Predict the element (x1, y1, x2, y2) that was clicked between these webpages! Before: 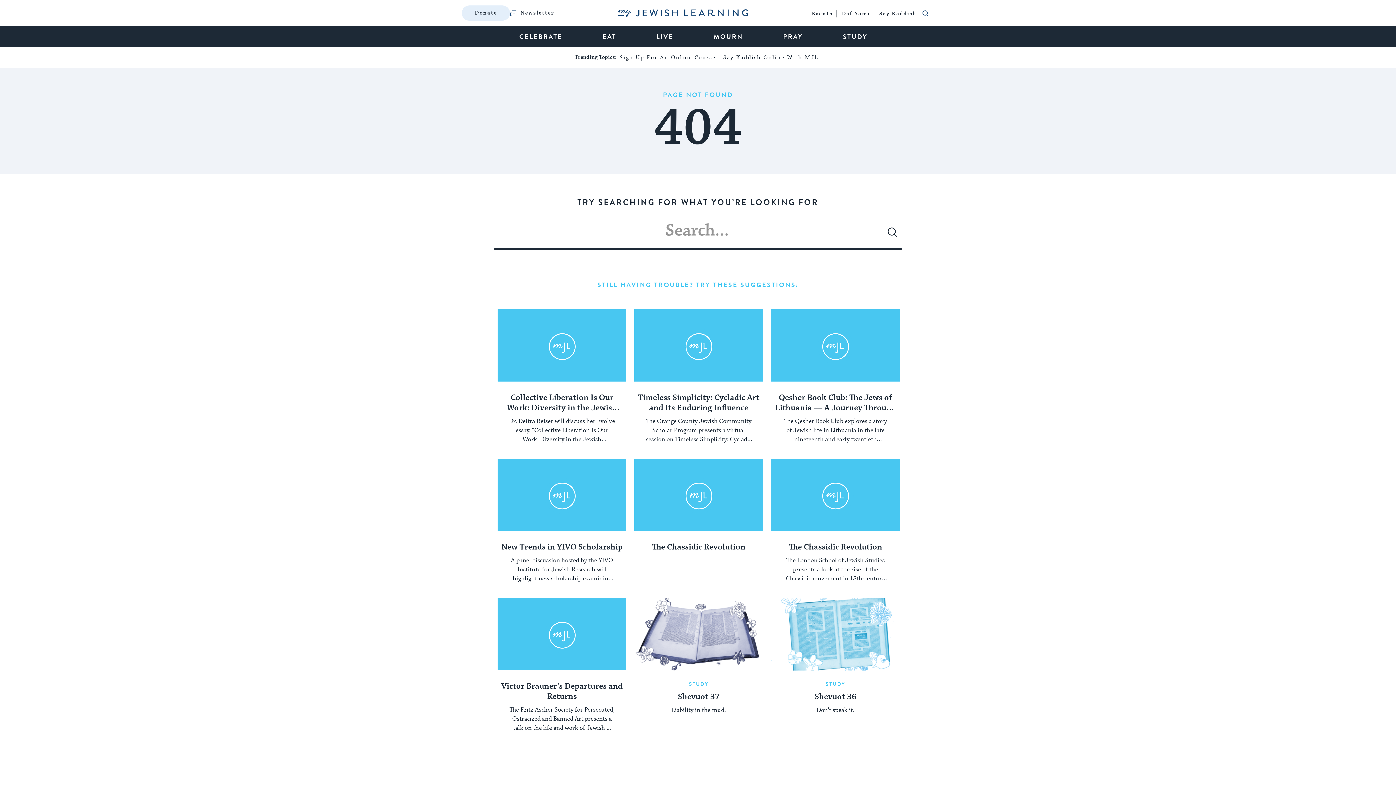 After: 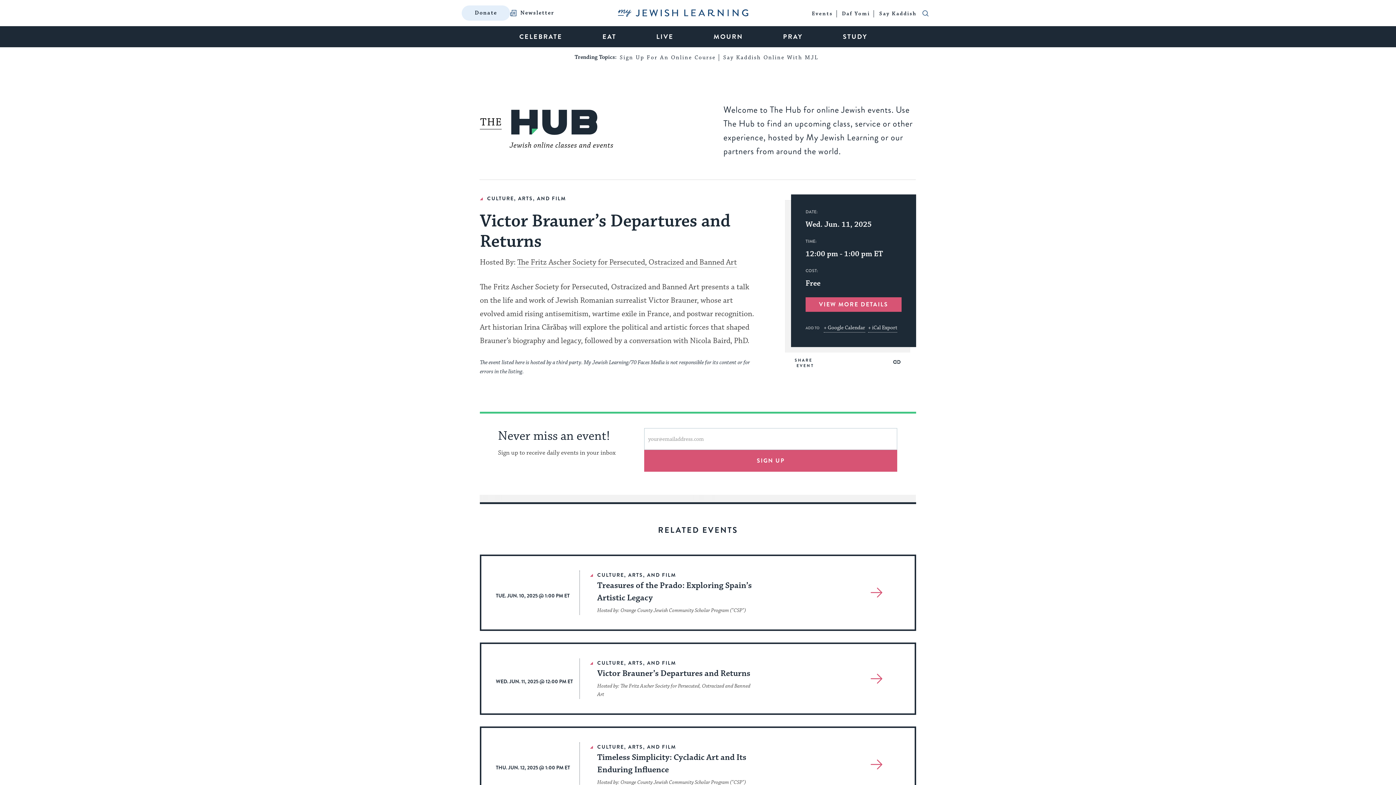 Action: bbox: (497, 598, 626, 670) label: Victor Brauner’s Departures and Returns